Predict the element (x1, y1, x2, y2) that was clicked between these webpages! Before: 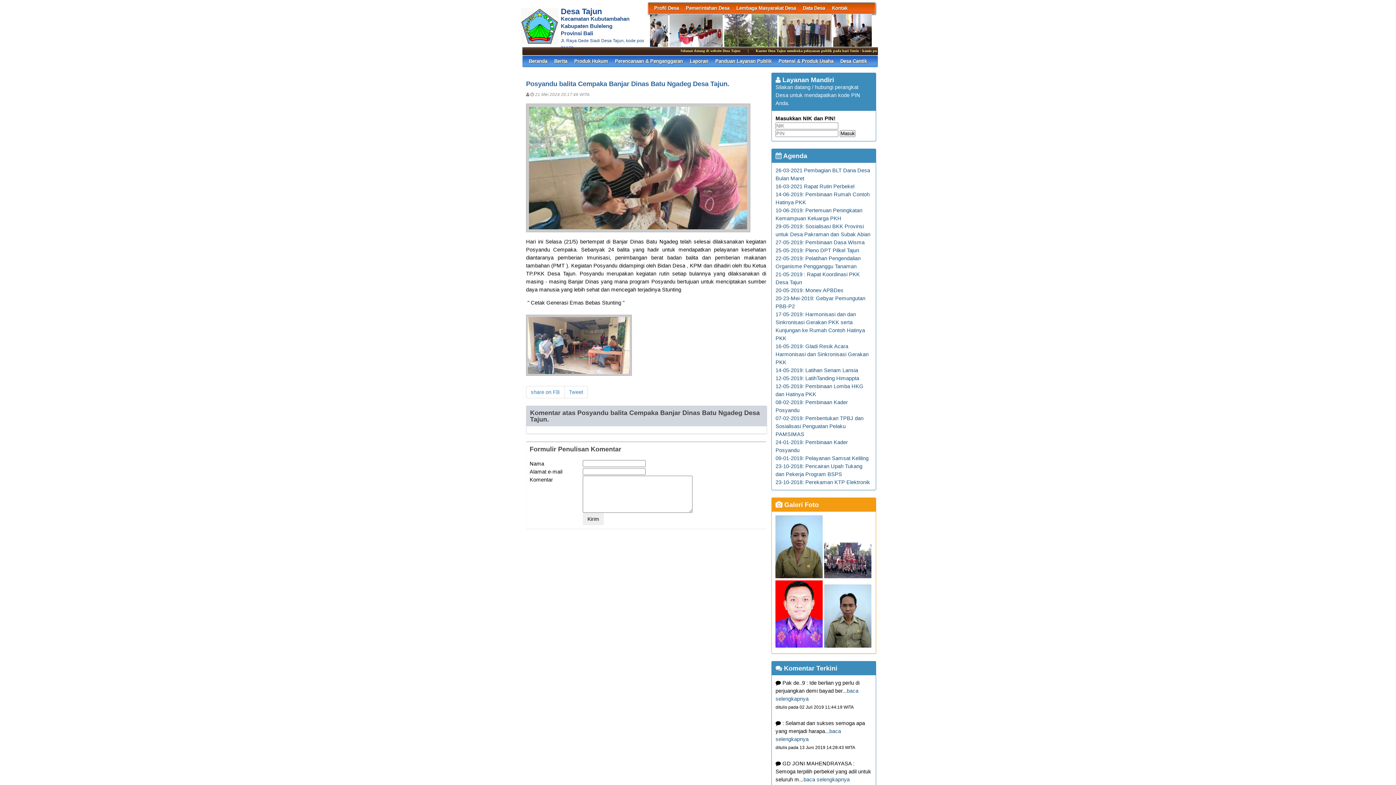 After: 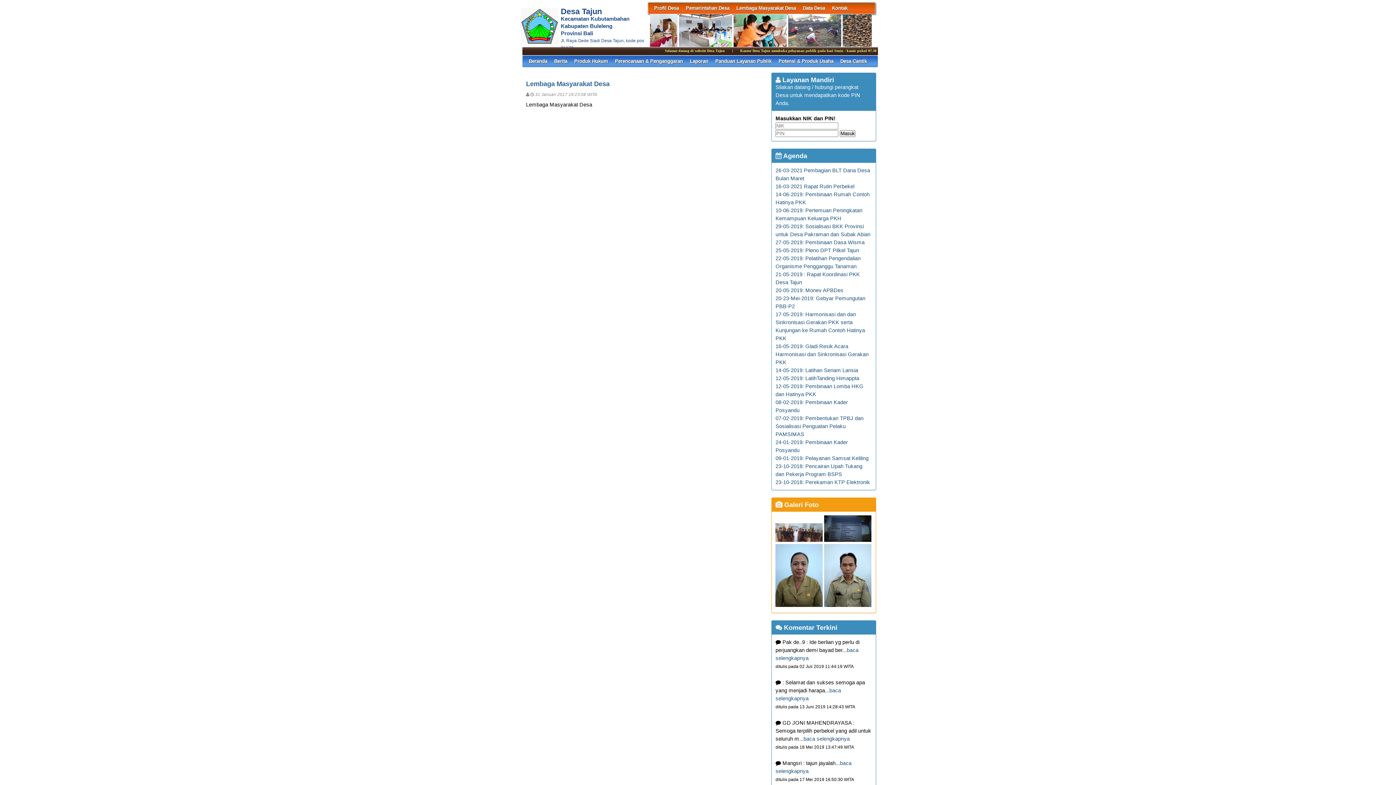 Action: bbox: (736, 2, 796, 13) label: Lembaga Masyarakat Desa